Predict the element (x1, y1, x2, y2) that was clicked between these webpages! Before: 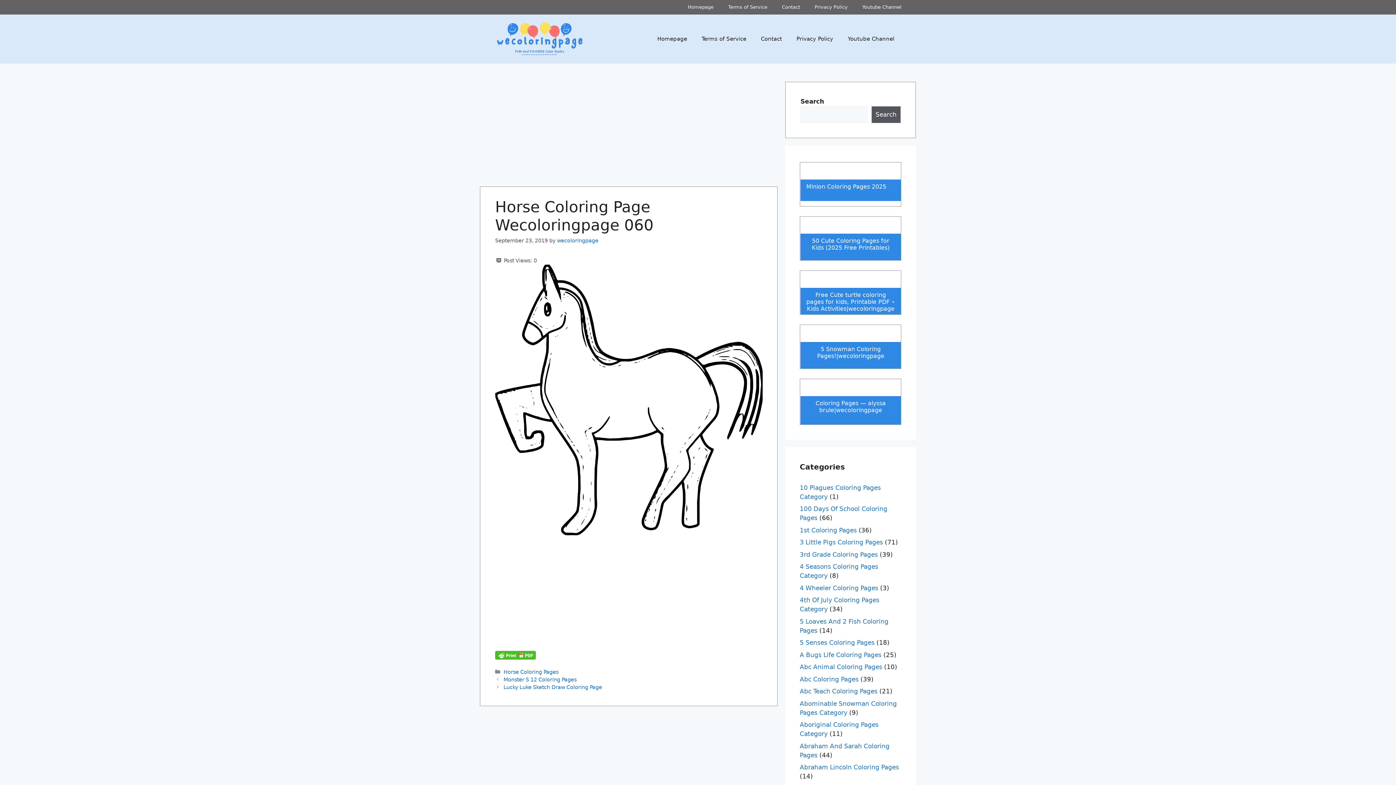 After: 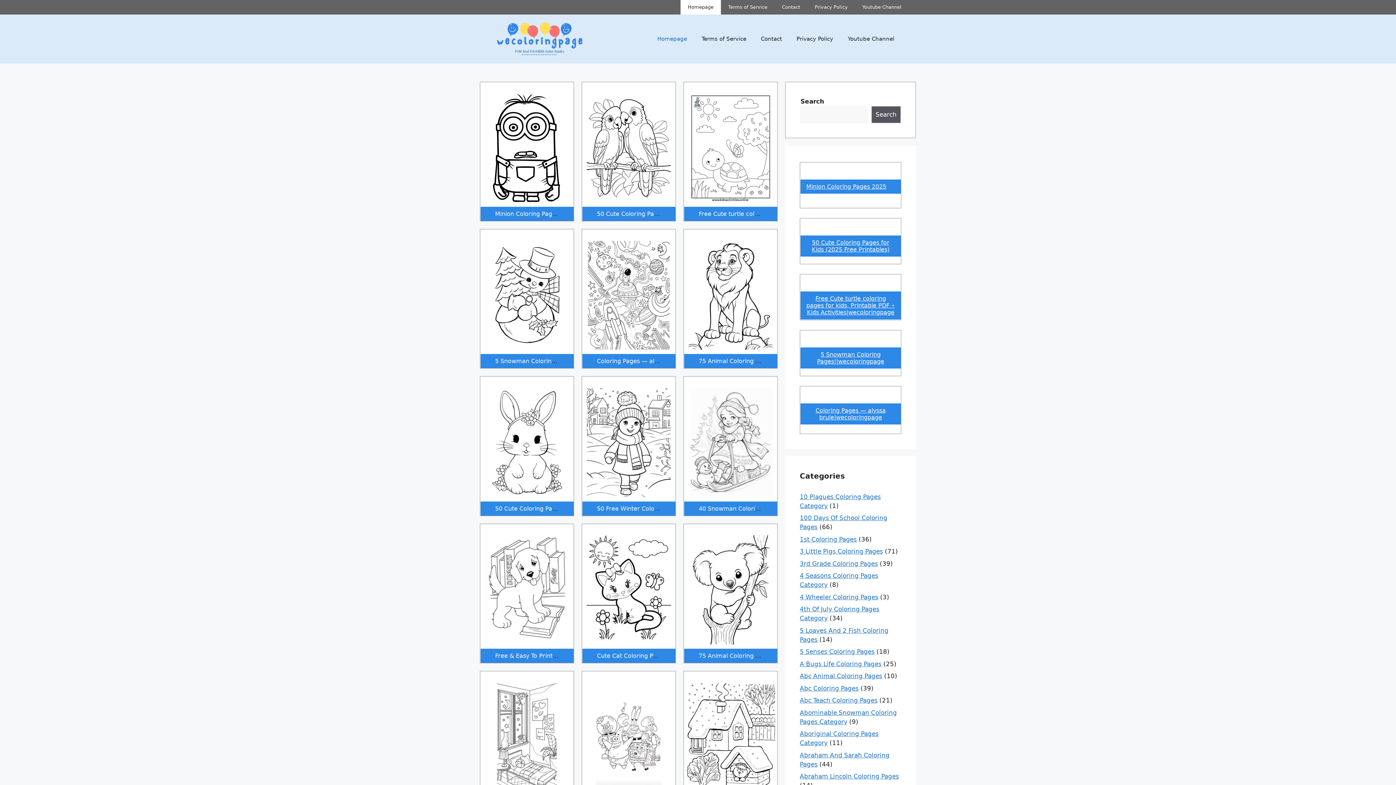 Action: bbox: (494, 34, 585, 42)